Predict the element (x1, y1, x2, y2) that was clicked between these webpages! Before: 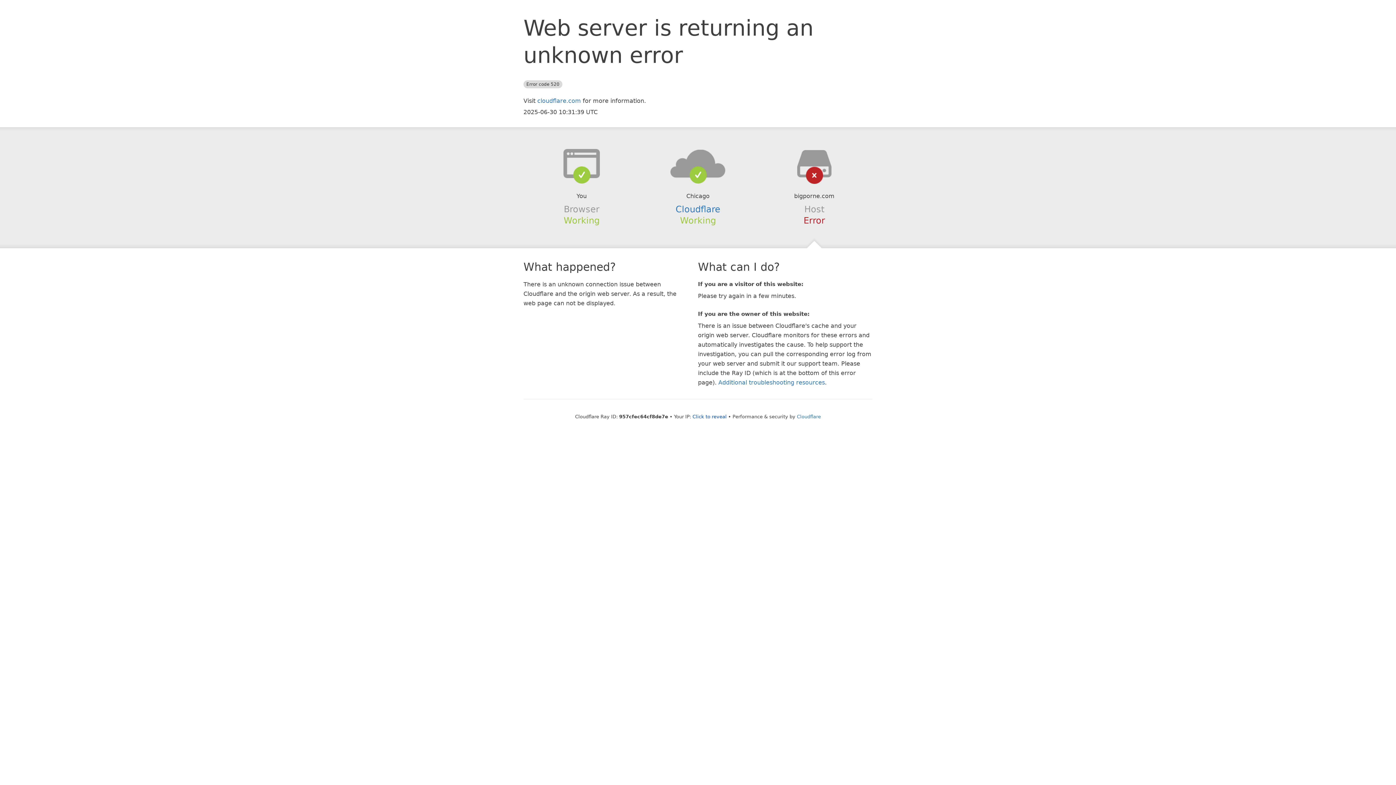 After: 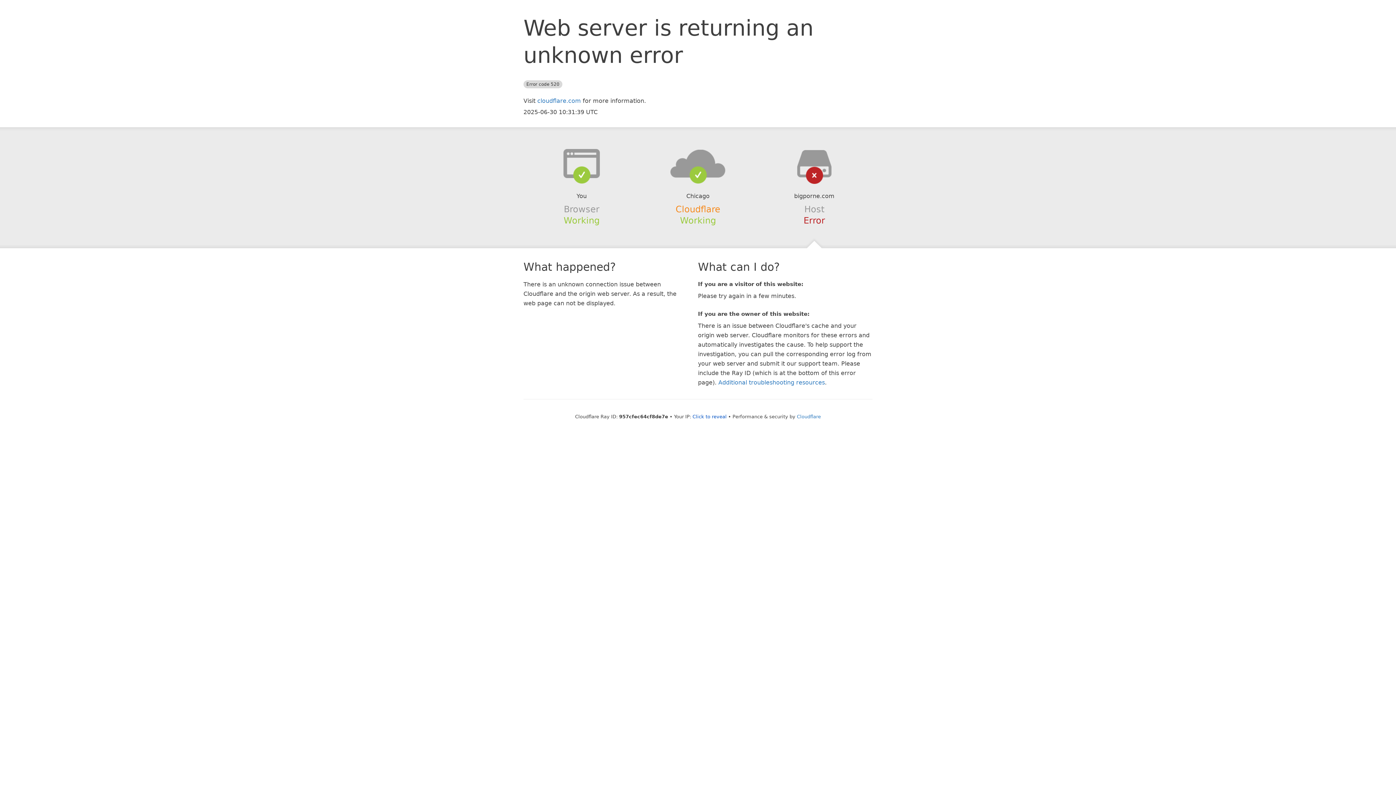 Action: label: Cloudflare bbox: (675, 204, 720, 214)